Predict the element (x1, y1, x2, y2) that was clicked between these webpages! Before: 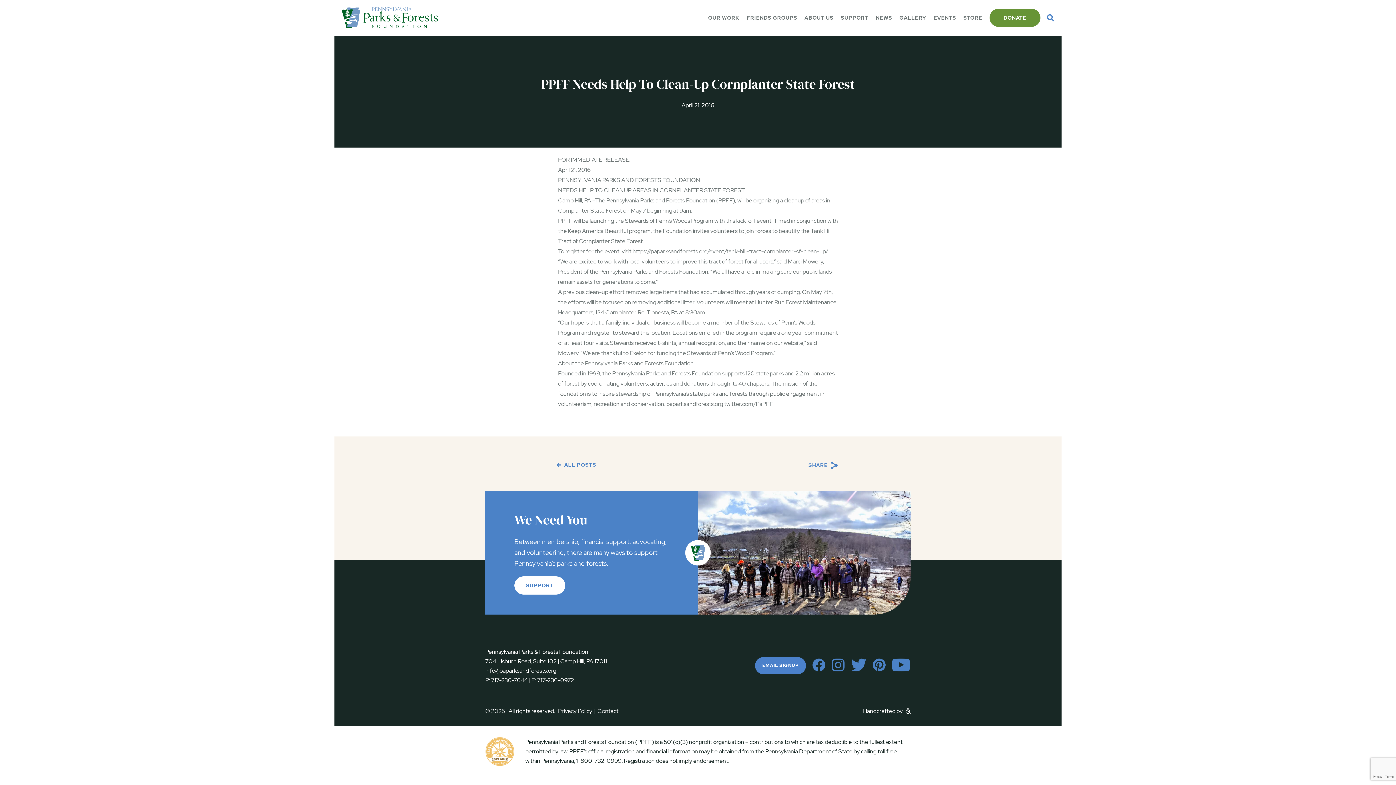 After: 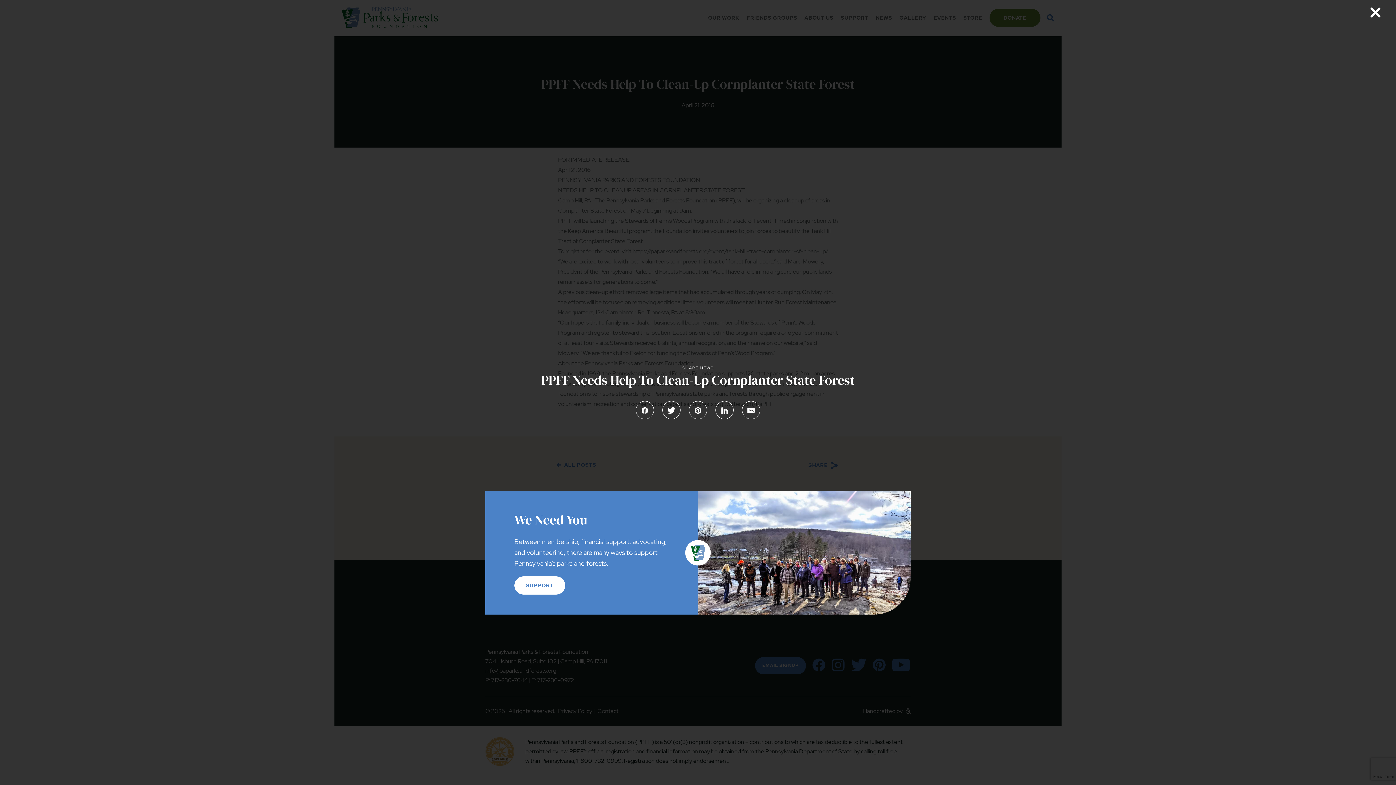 Action: label: SHARE  bbox: (808, 462, 838, 468)